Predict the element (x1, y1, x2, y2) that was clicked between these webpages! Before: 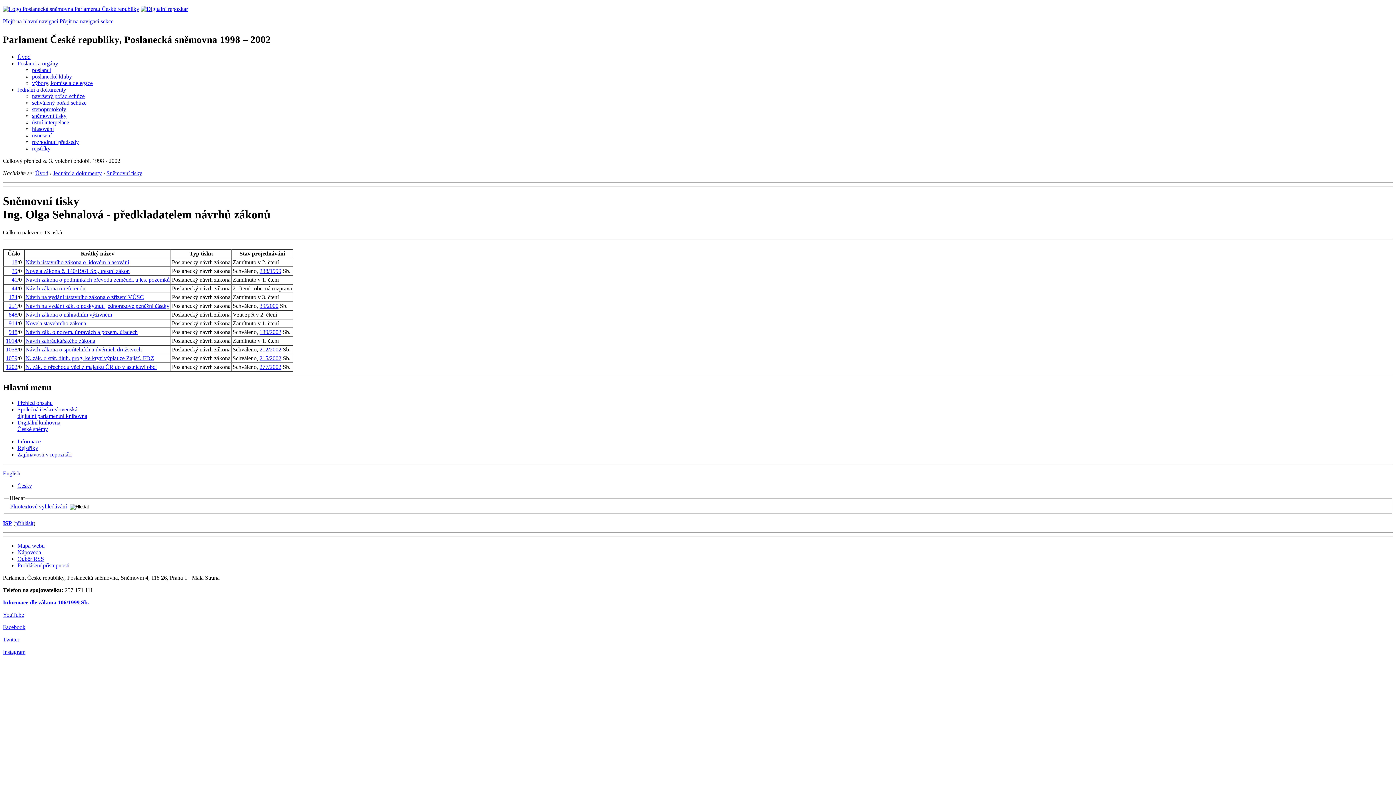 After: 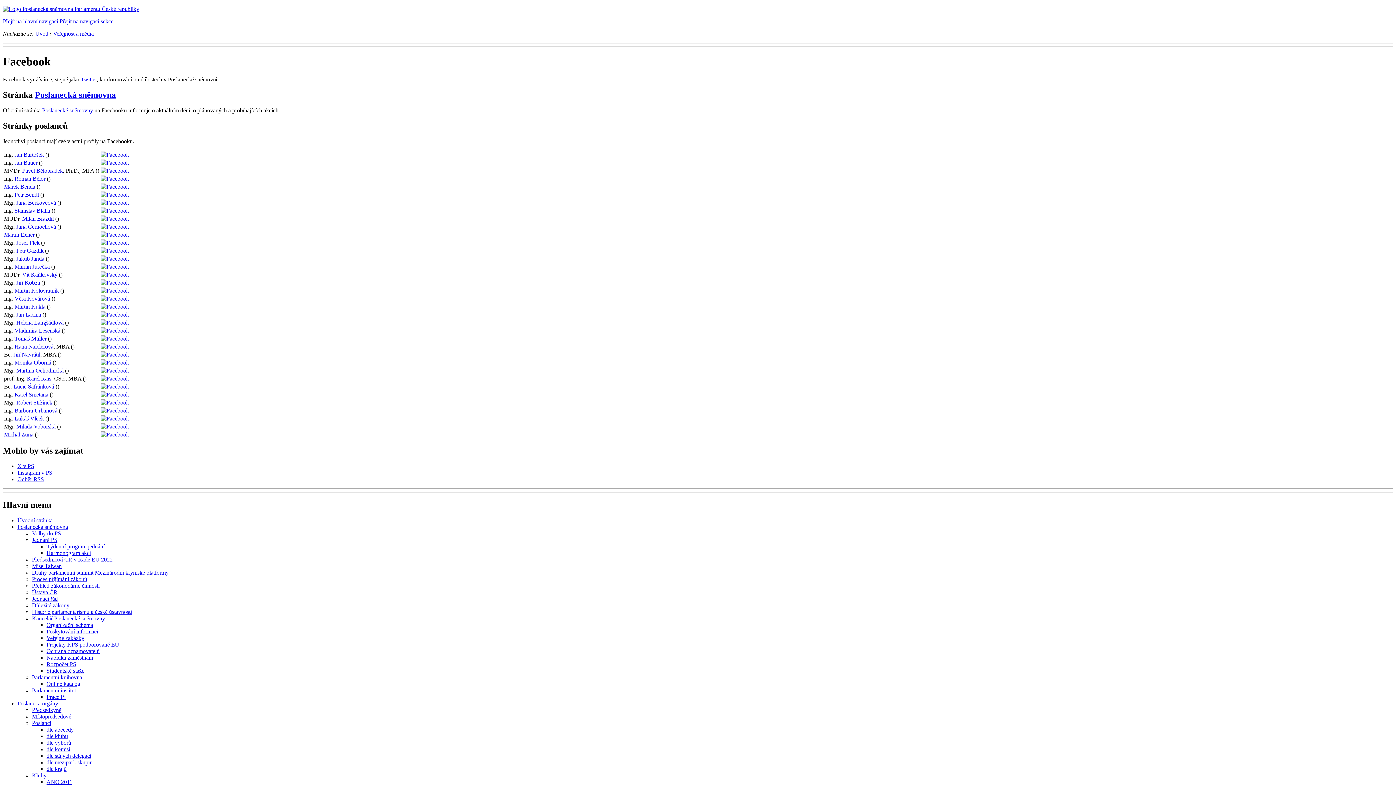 Action: bbox: (2, 624, 25, 630) label: Facebook